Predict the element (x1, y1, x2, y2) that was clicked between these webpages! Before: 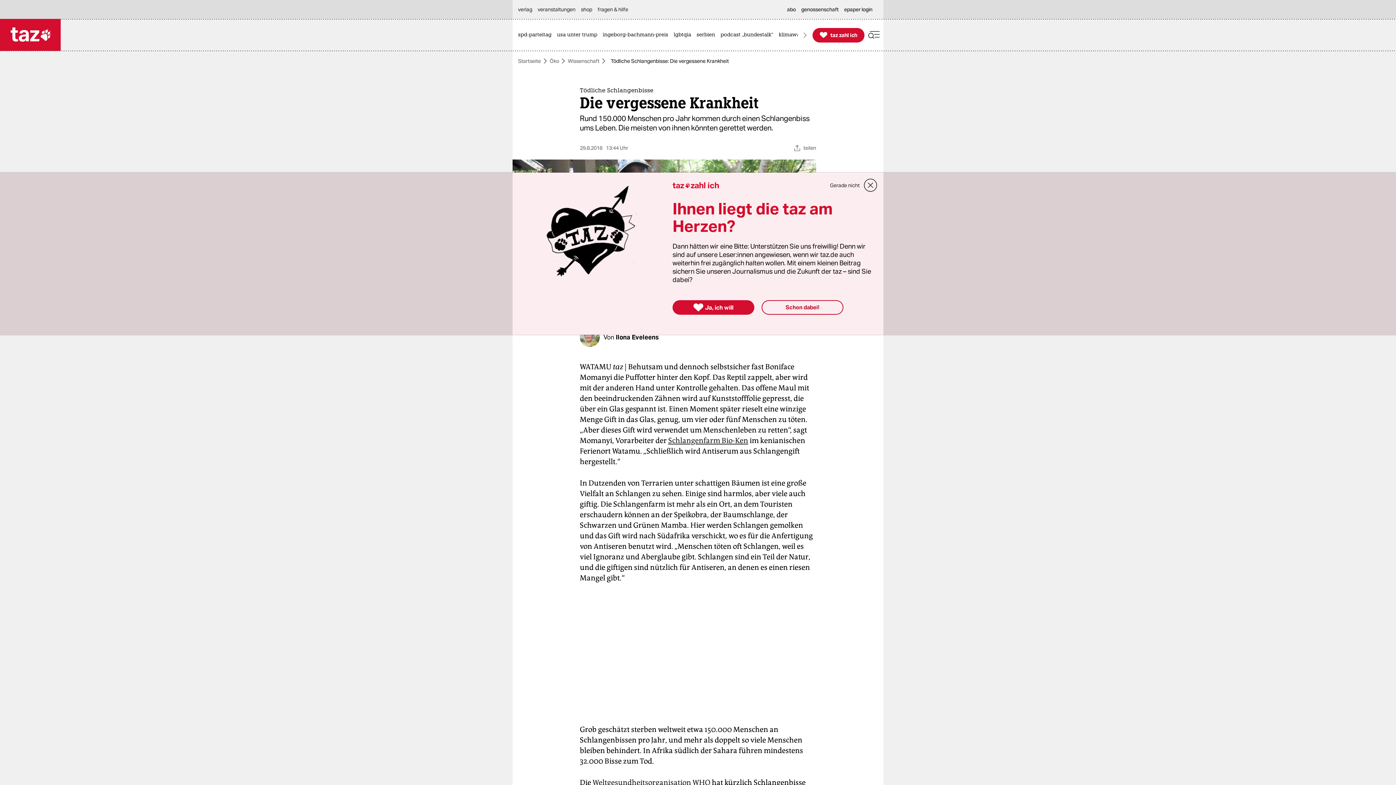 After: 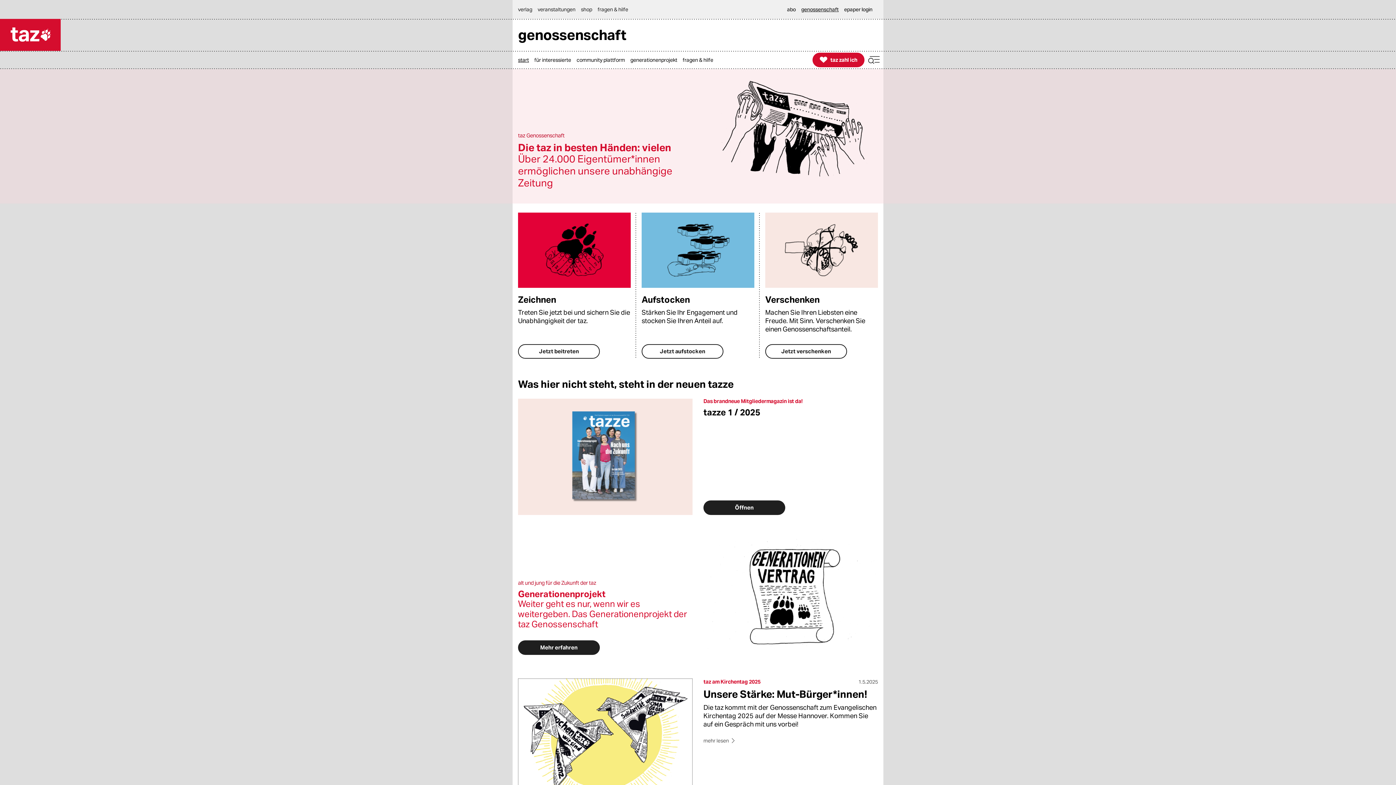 Action: bbox: (801, 0, 842, 18) label: genossenschaft